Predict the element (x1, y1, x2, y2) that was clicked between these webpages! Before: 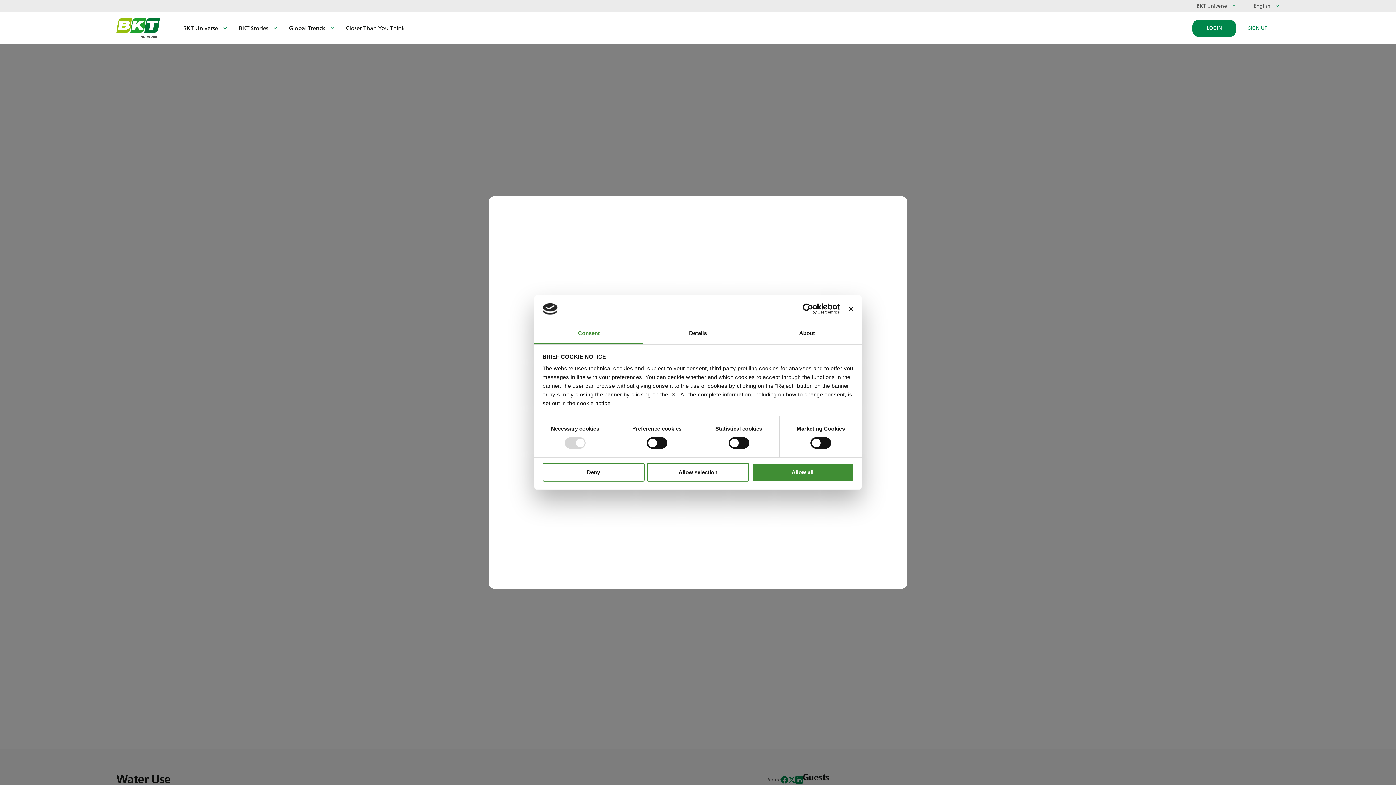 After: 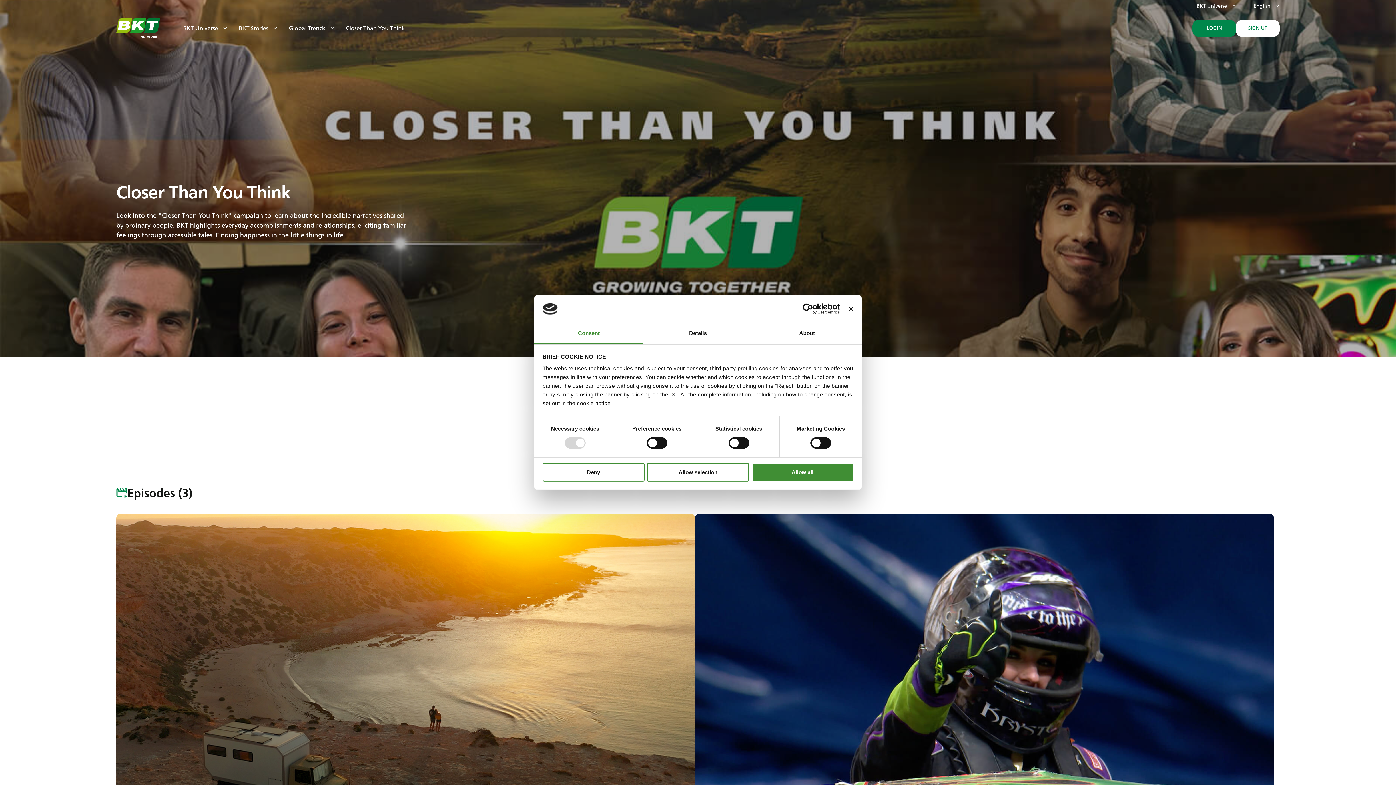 Action: bbox: (340, 12, 410, 44) label: Closer Than You Think